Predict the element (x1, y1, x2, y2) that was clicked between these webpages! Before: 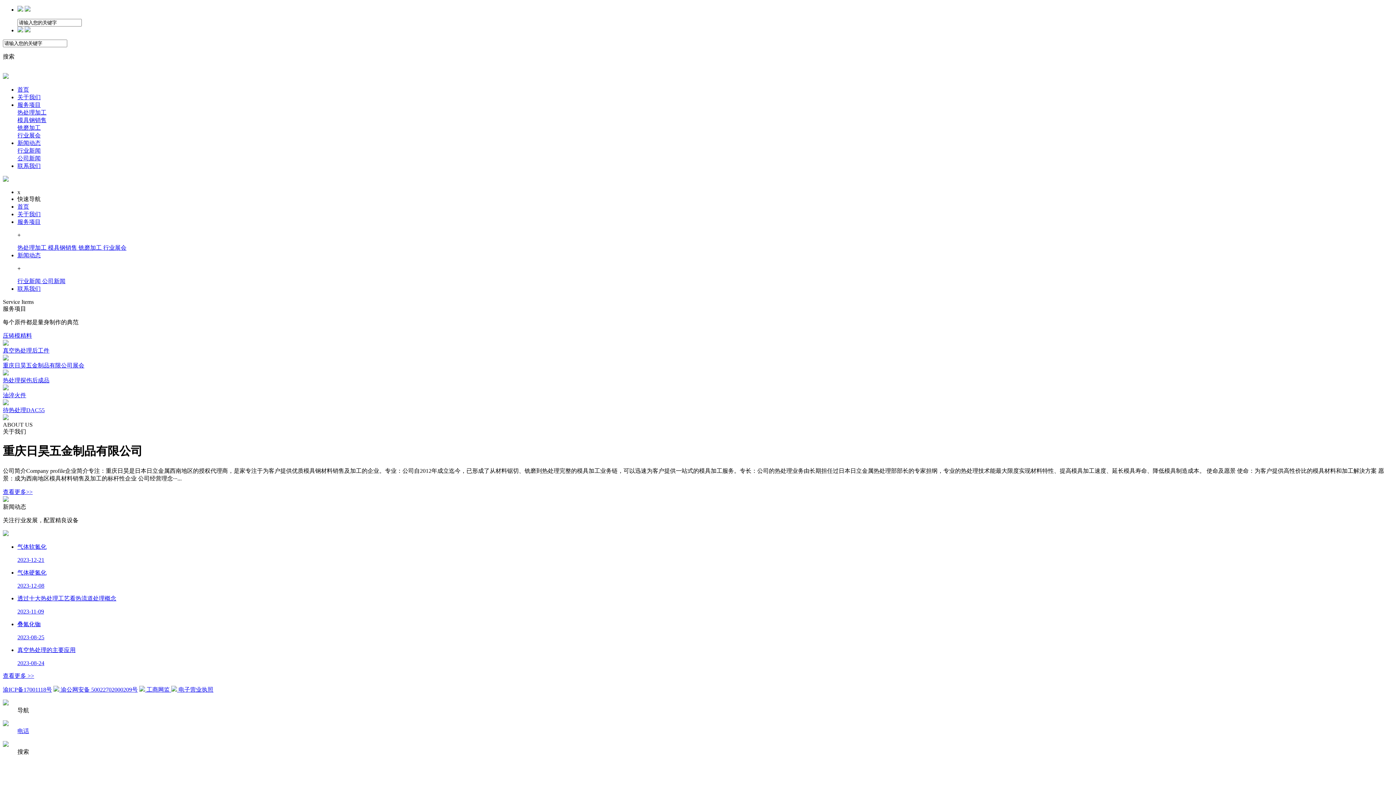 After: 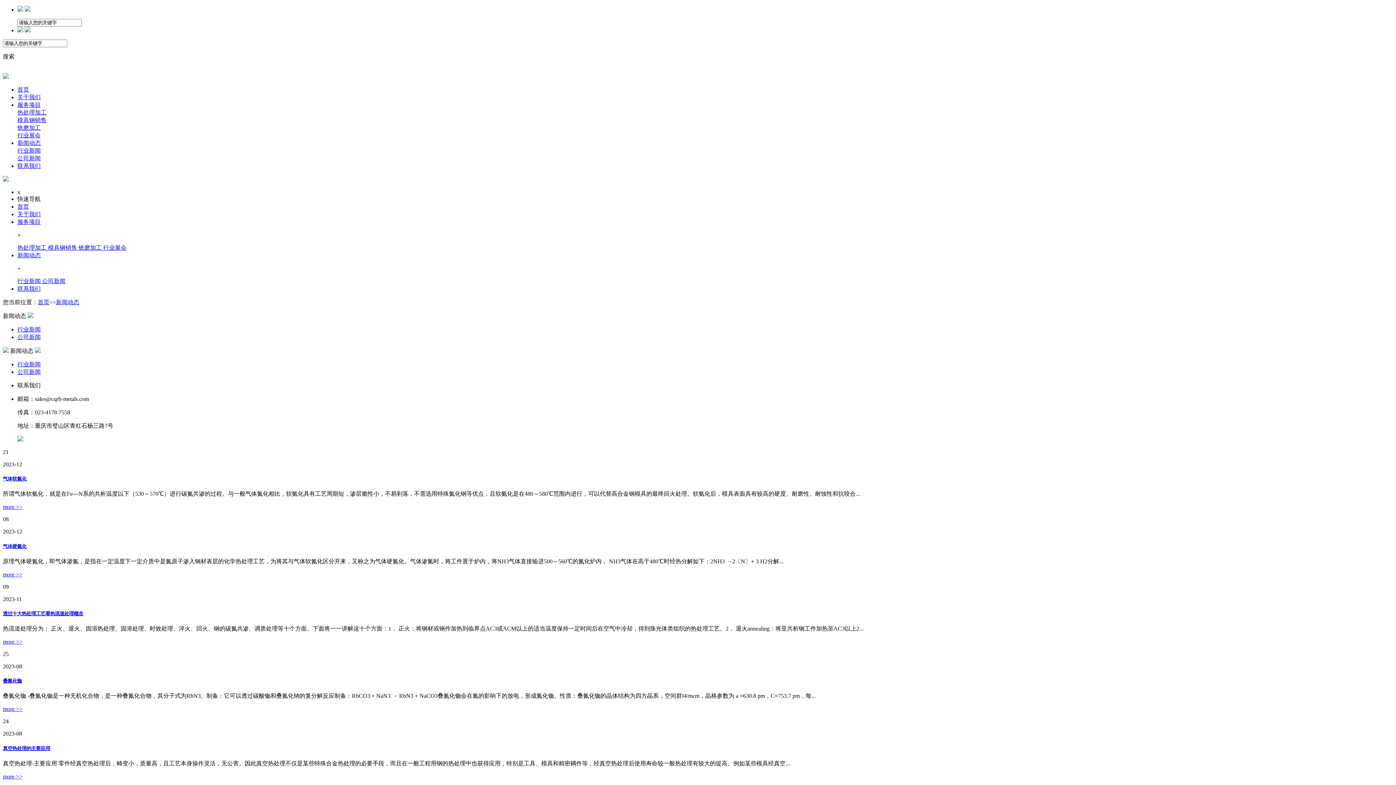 Action: bbox: (17, 140, 40, 146) label: 新闻动态